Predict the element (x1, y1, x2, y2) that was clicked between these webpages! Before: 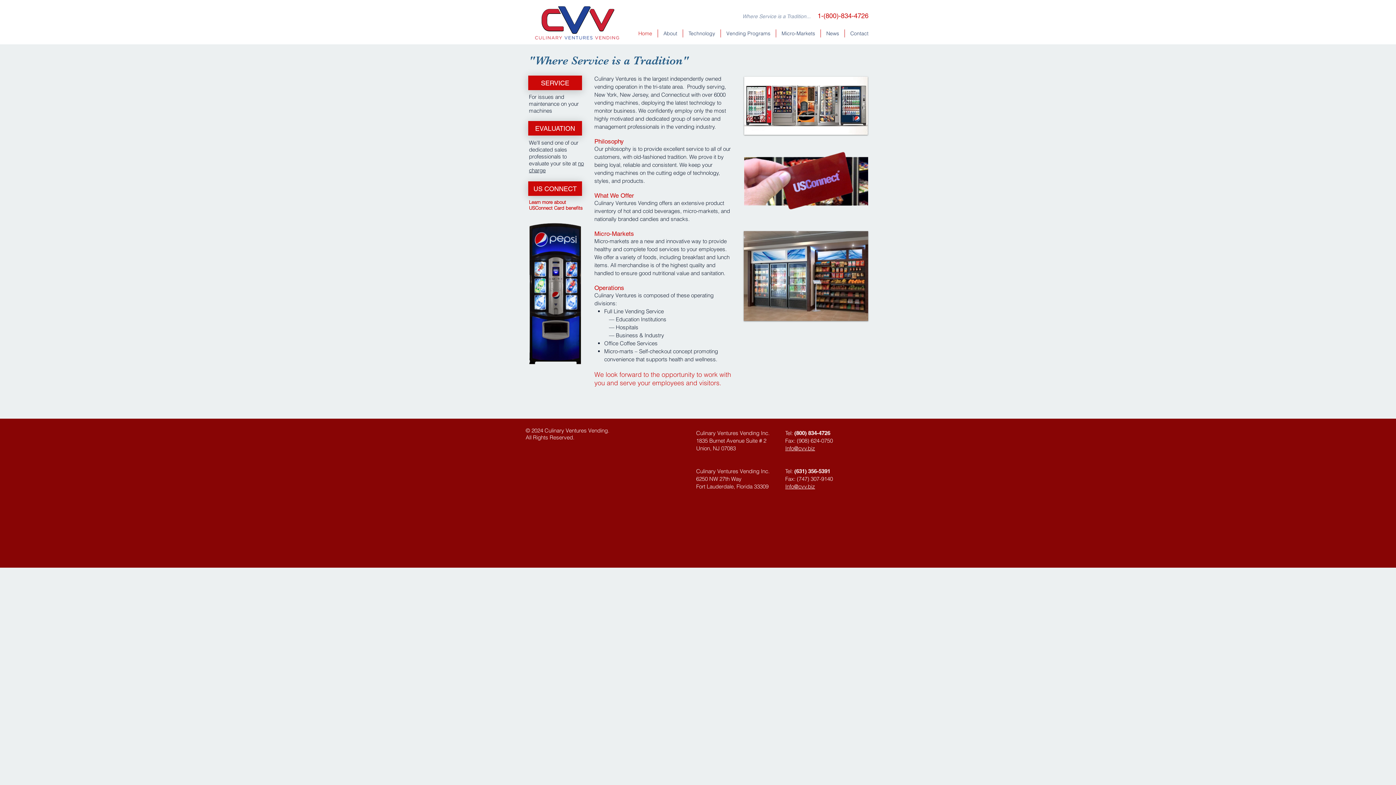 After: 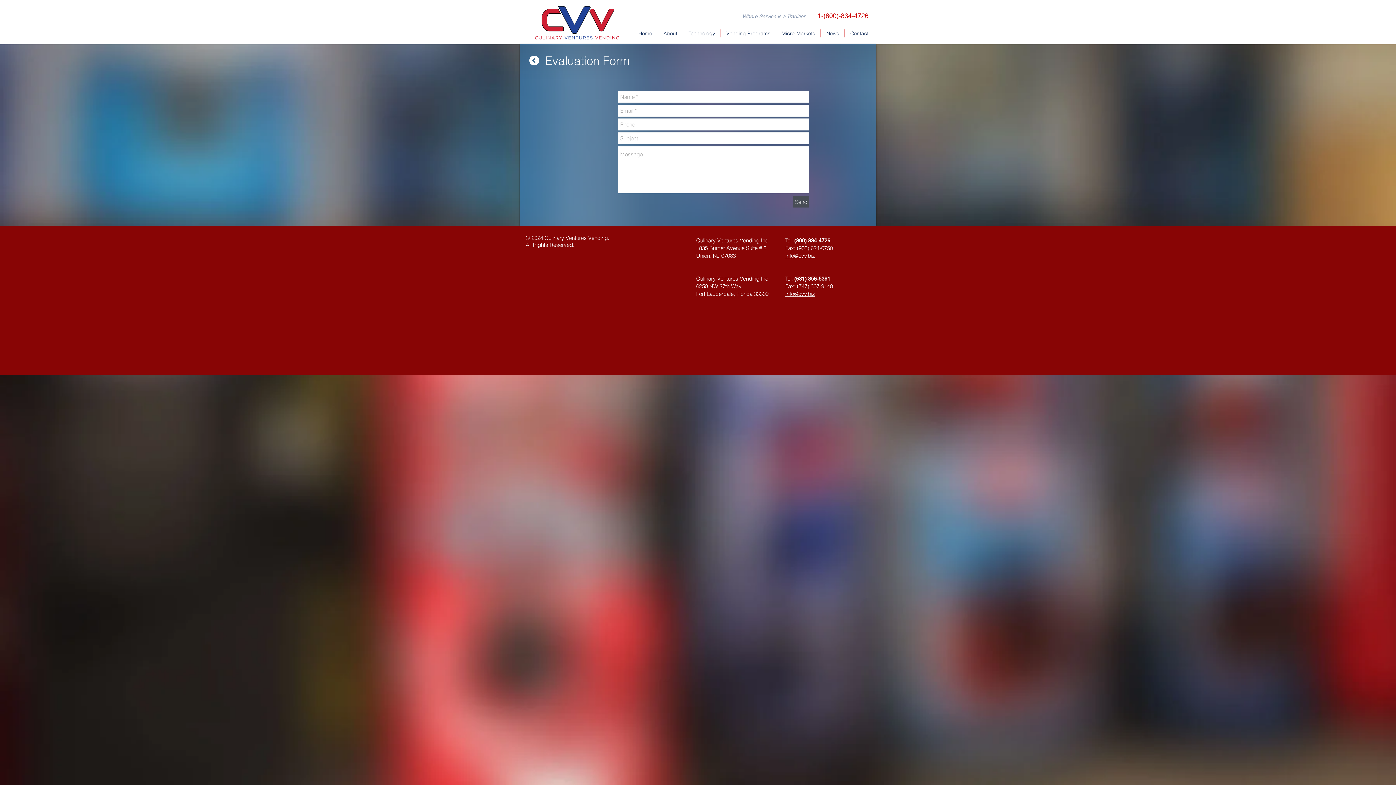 Action: label: EVALUATION bbox: (528, 121, 582, 135)